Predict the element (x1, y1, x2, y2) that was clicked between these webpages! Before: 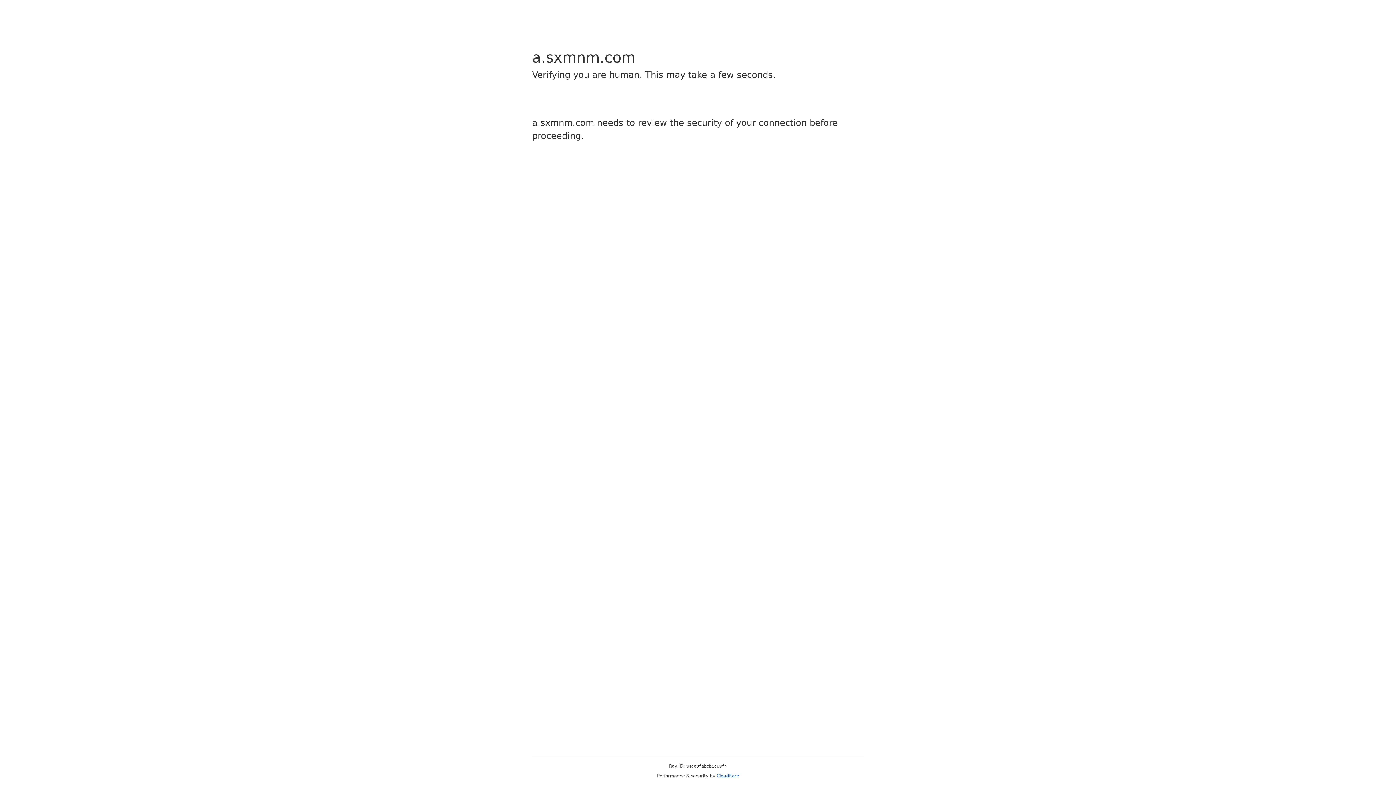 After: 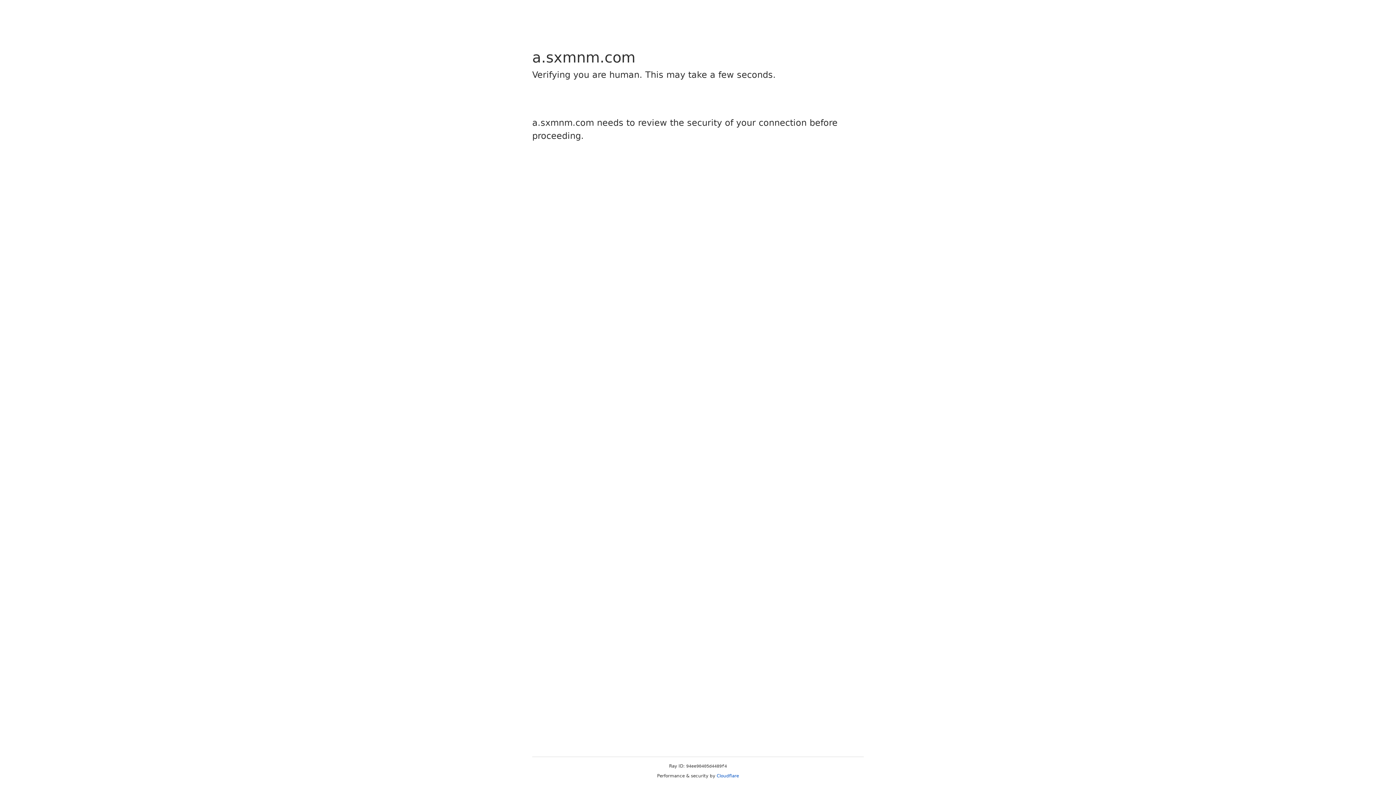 Action: label: Cloudflare bbox: (716, 773, 739, 778)